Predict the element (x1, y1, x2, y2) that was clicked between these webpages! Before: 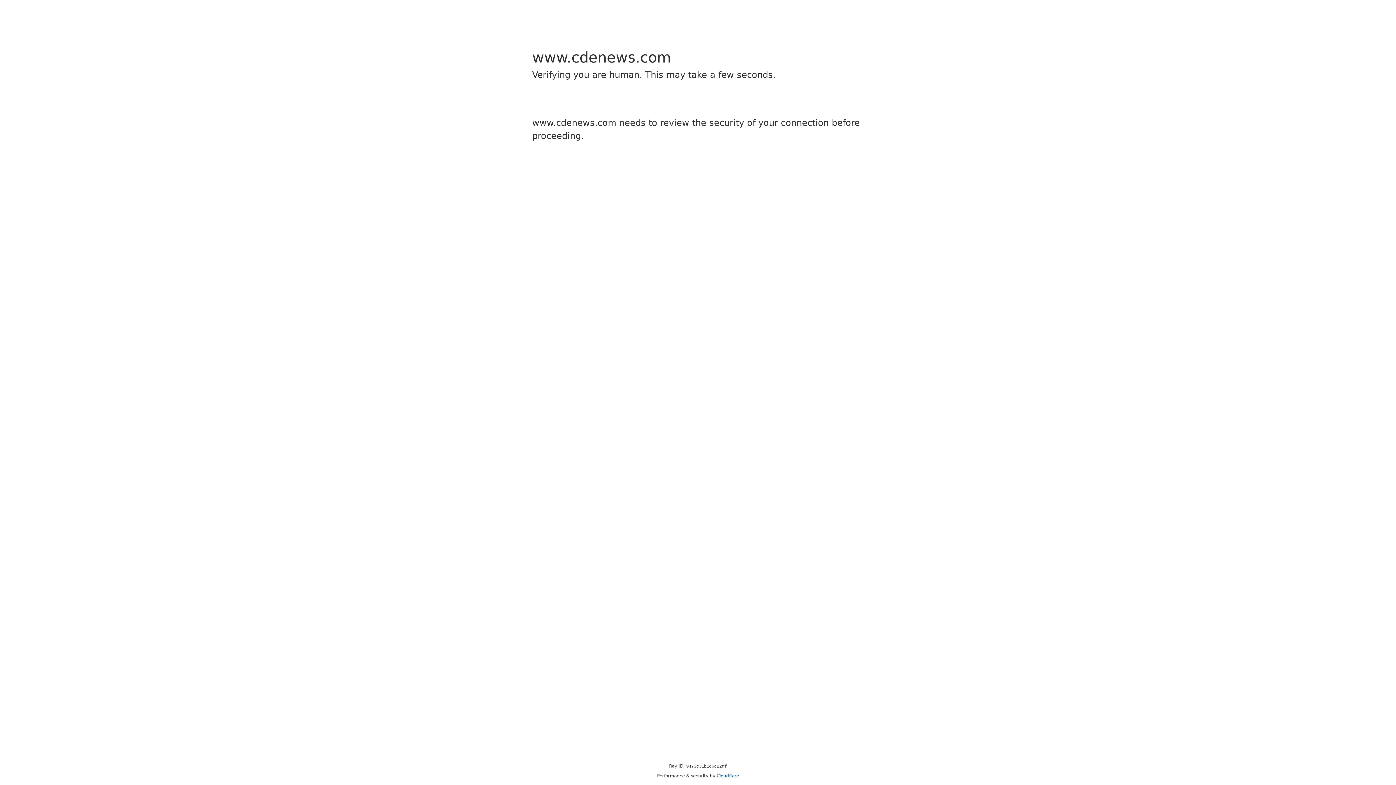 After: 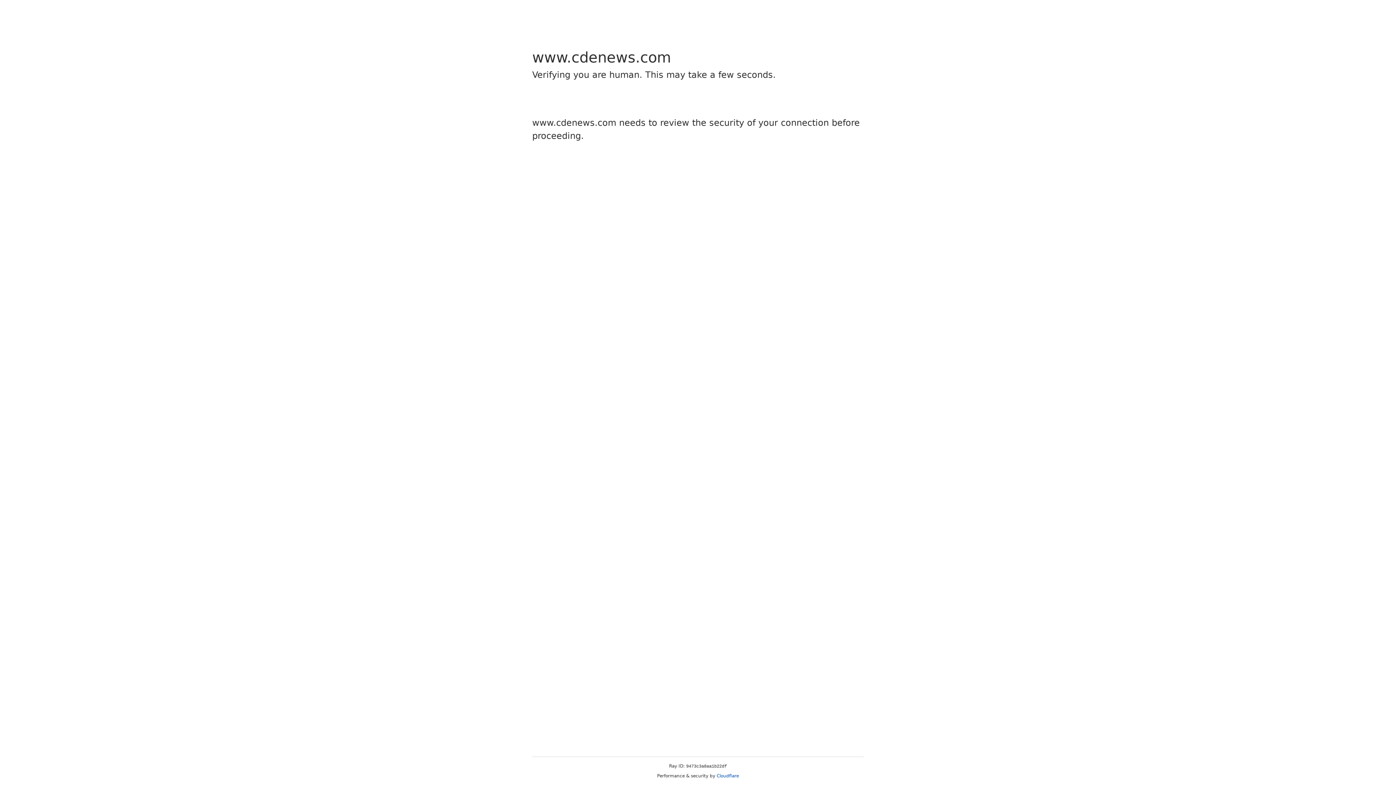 Action: label: Cloudflare bbox: (716, 773, 739, 778)